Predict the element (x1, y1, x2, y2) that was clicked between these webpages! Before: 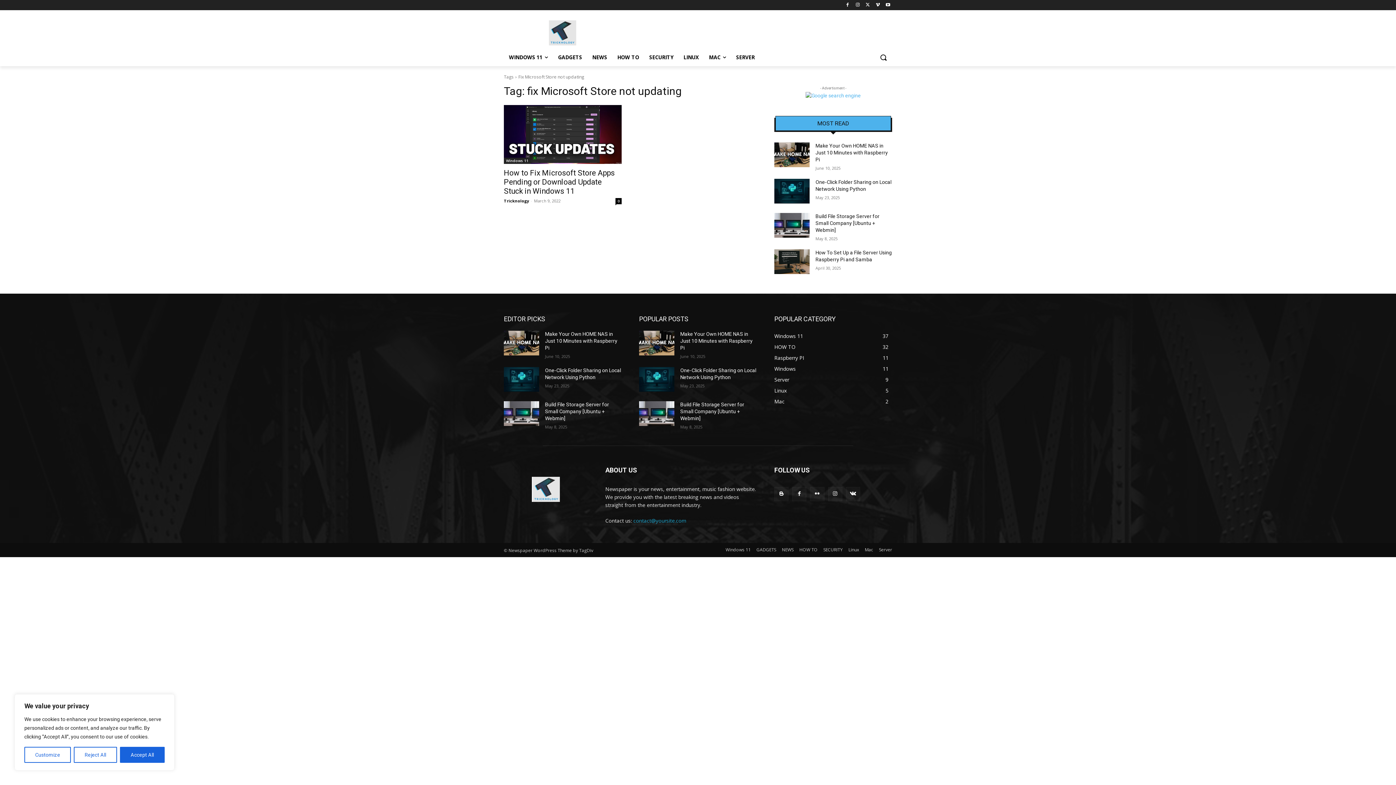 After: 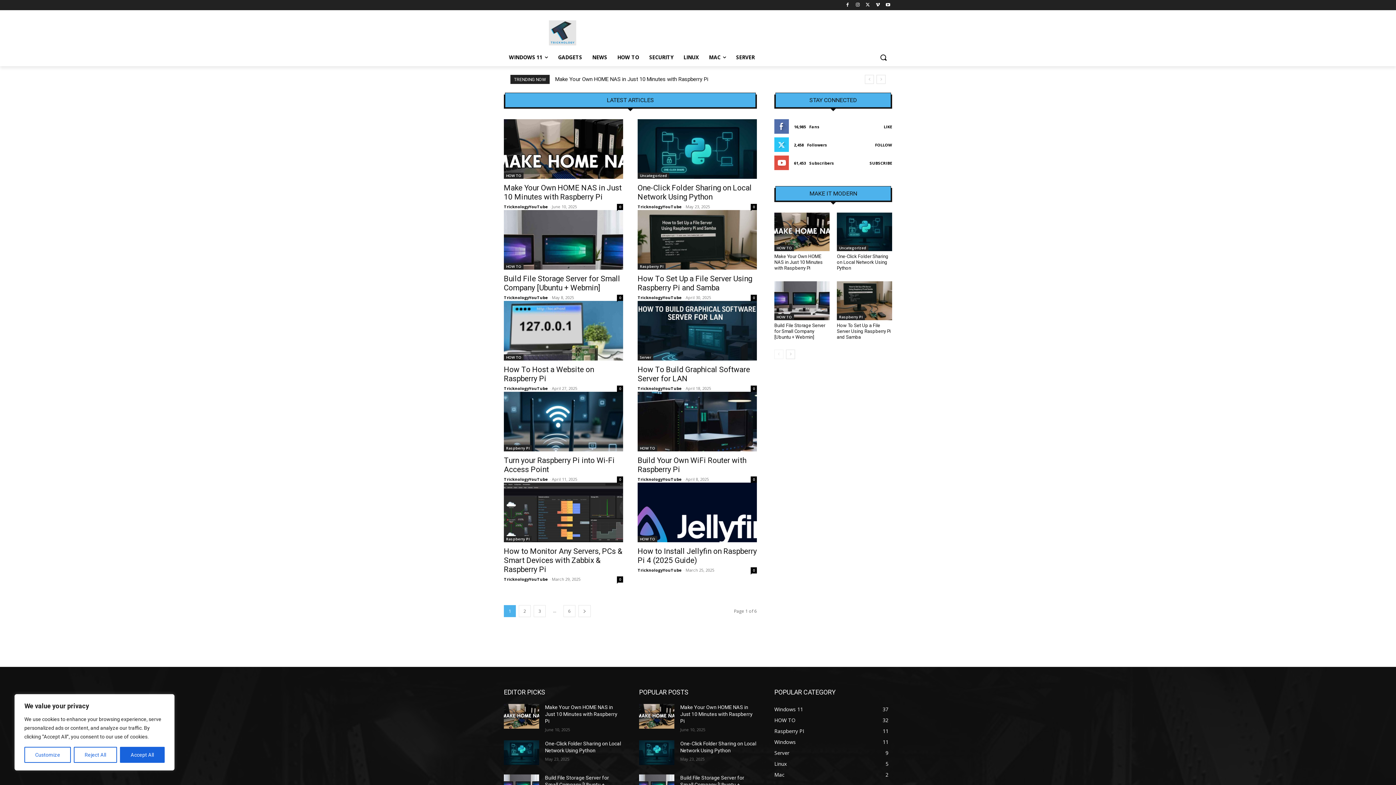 Action: bbox: (504, 20, 620, 45)